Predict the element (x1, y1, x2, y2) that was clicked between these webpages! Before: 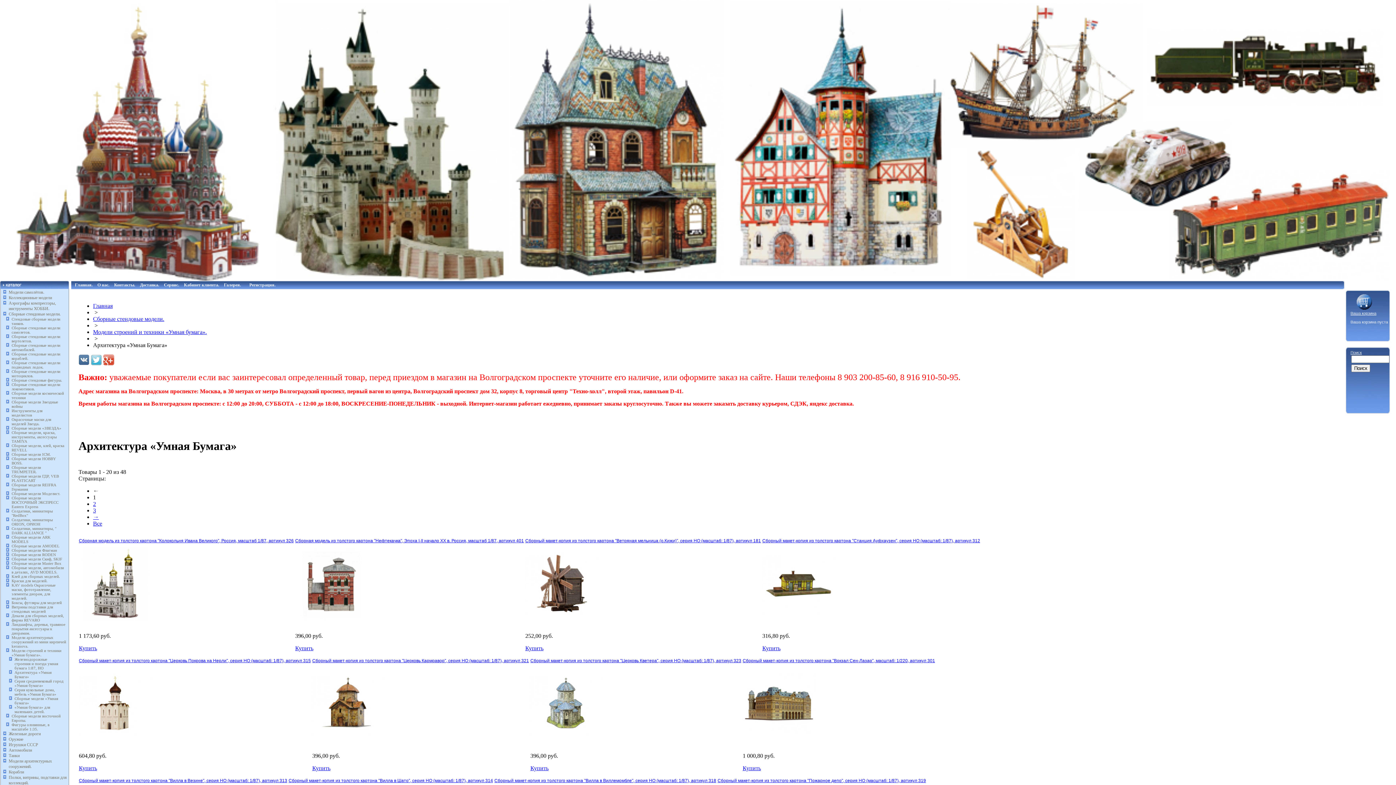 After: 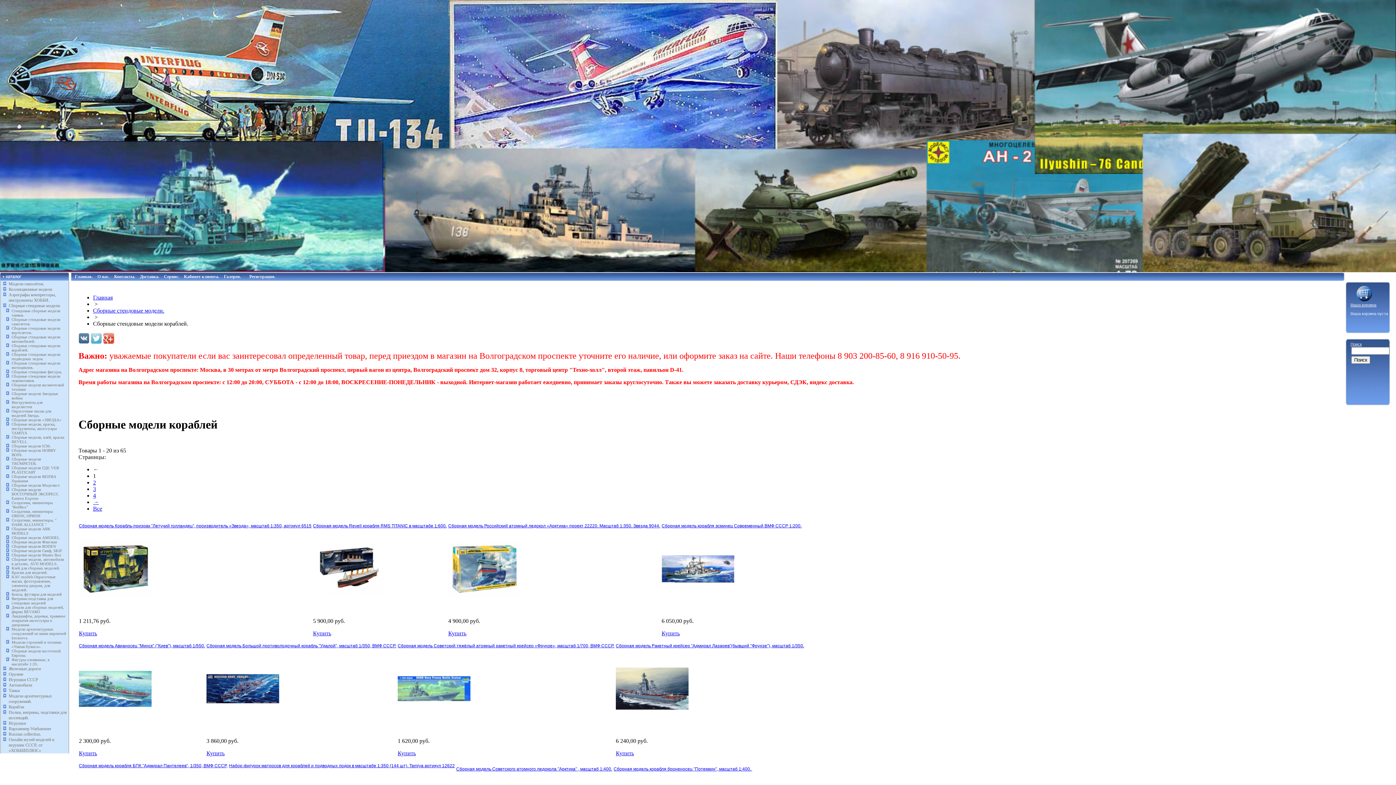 Action: bbox: (11, 351, 60, 360) label: Сборные стендовые модели кораблей.